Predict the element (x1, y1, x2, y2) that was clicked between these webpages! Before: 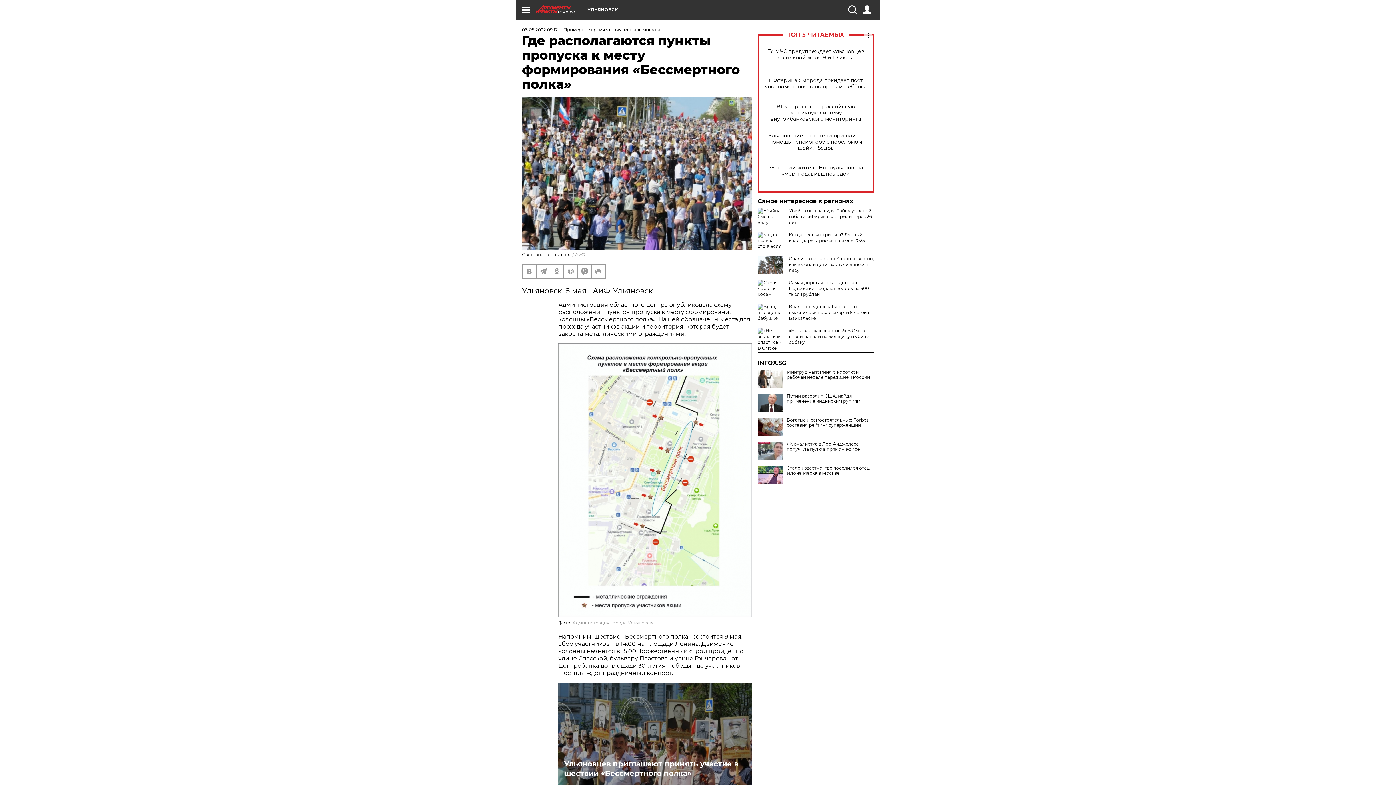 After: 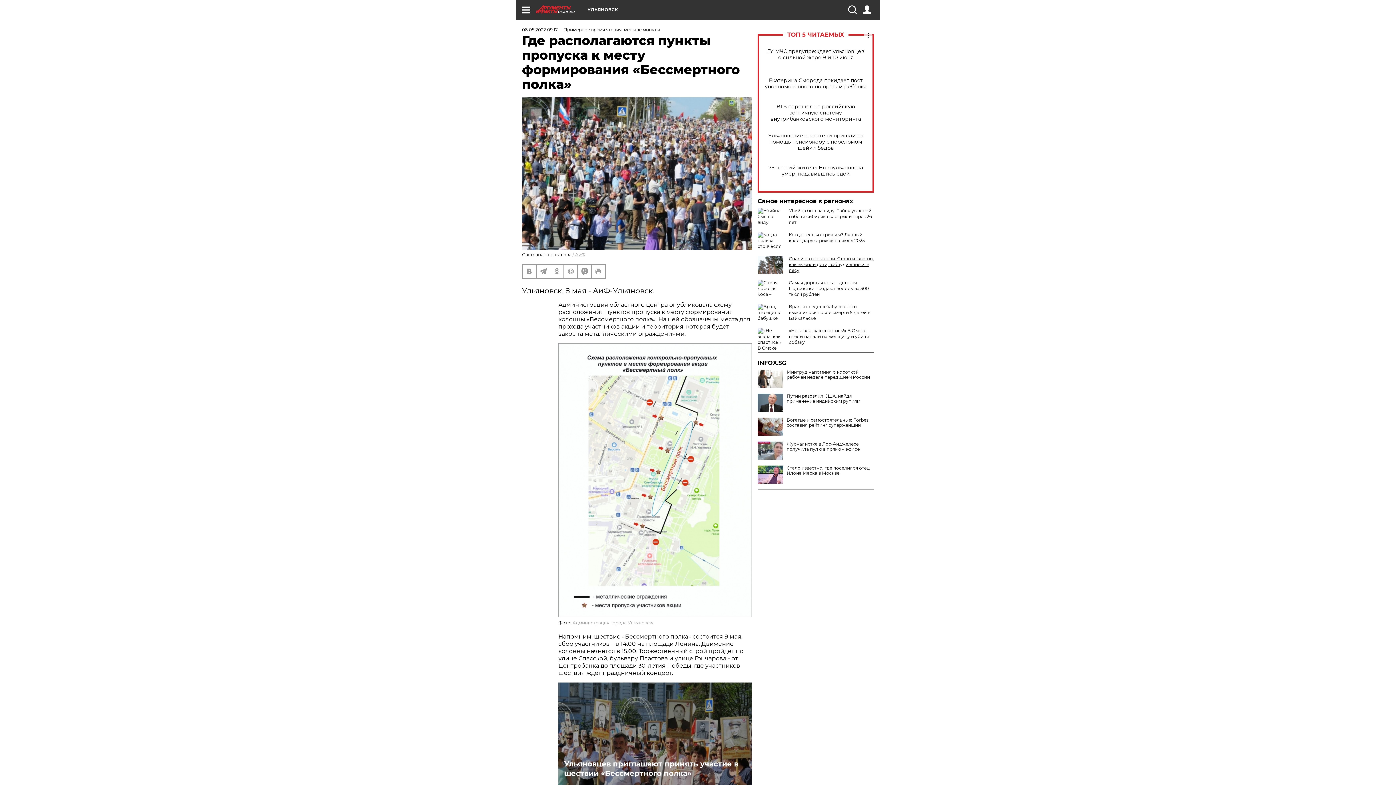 Action: bbox: (789, 256, 874, 273) label: Спали на ветках ели. Стало известно, как выжили дети, заблудившиеся в лесу